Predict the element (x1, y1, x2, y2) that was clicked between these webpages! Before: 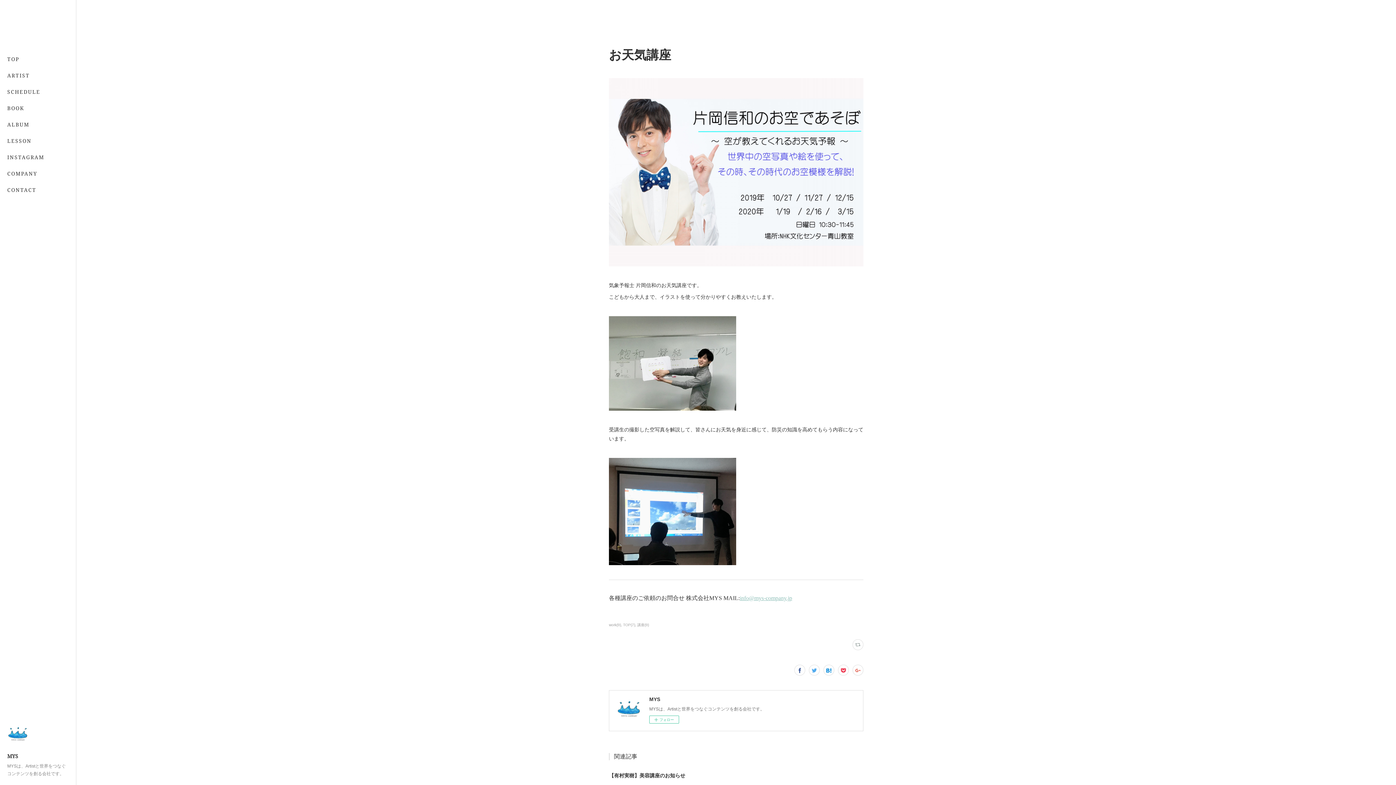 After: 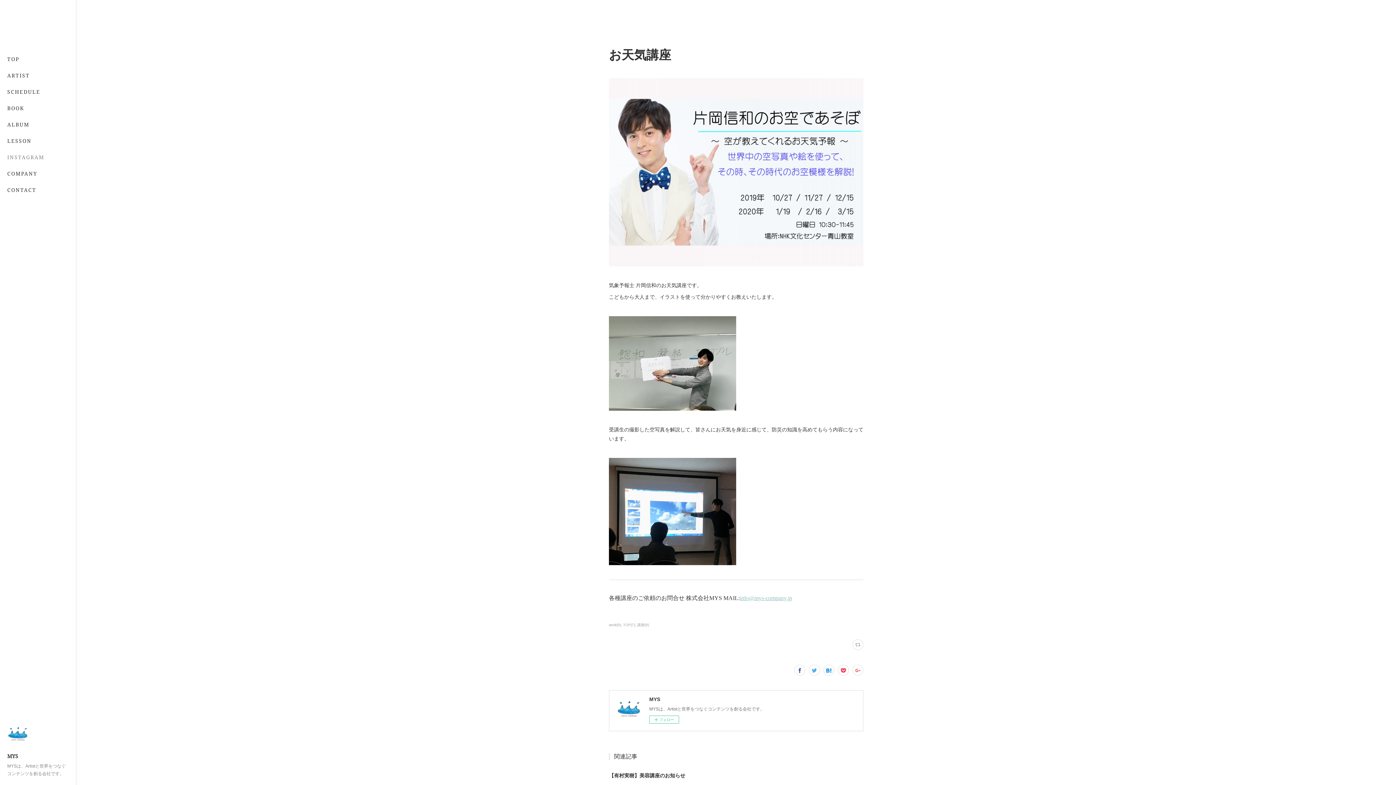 Action: bbox: (0, 149, 76, 165) label: INSTAGRAM